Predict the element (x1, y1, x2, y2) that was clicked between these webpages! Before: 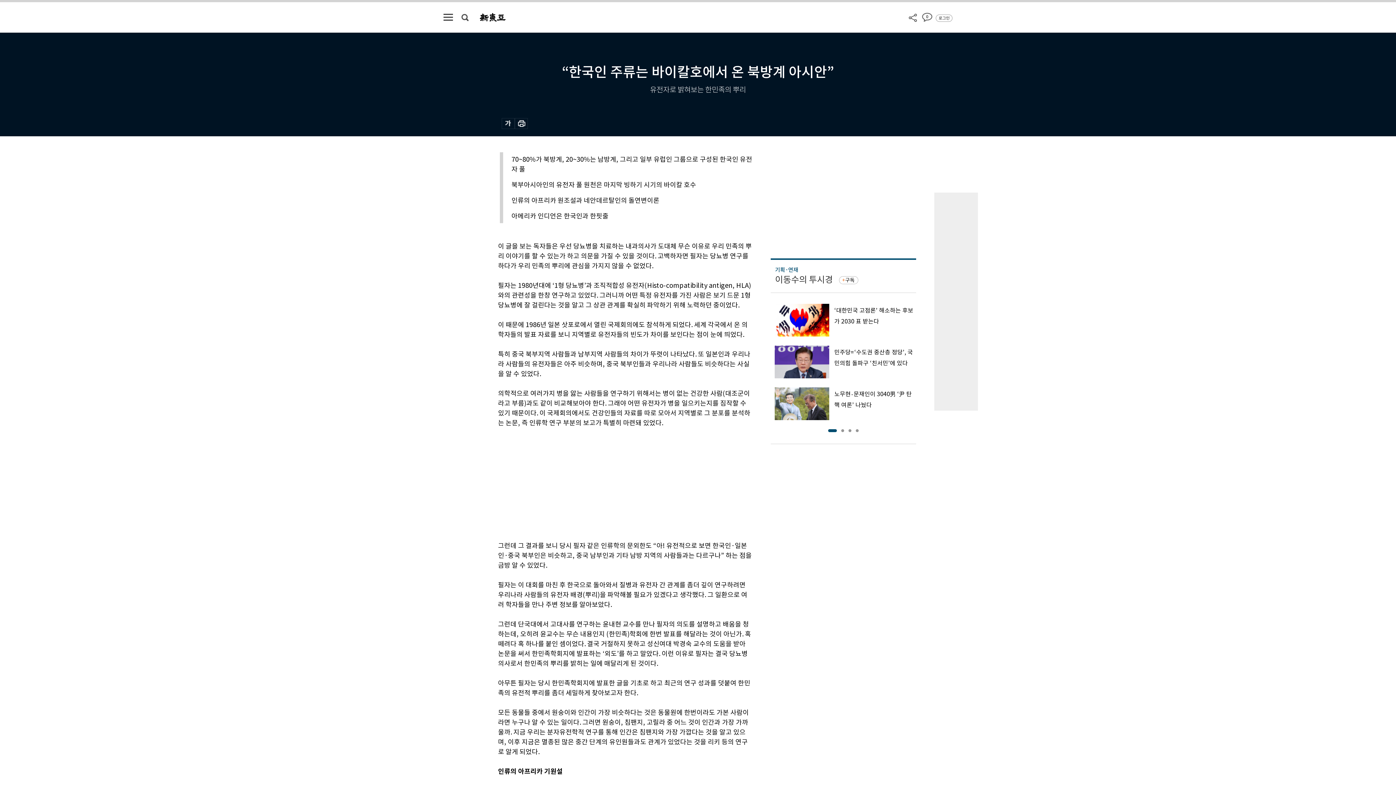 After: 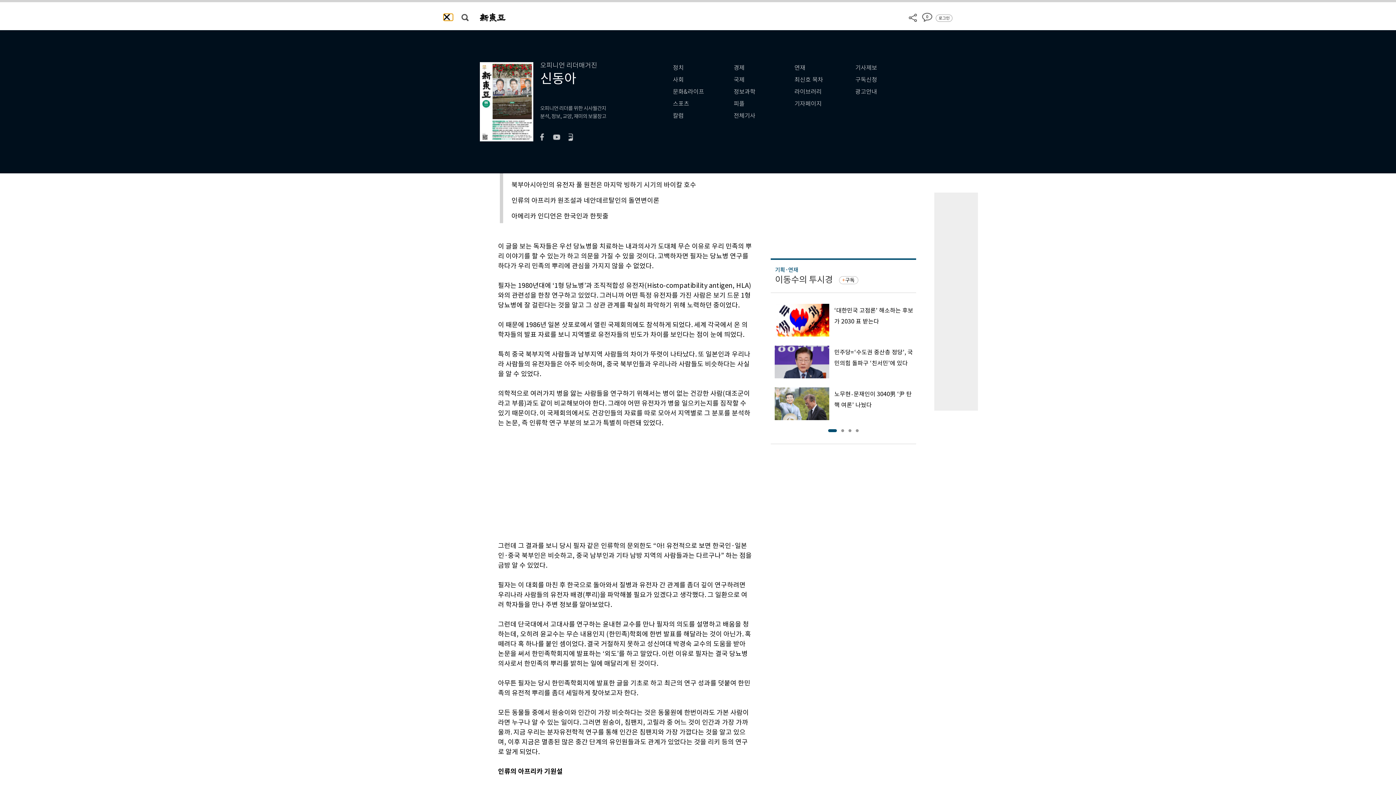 Action: bbox: (443, 13, 453, 20)